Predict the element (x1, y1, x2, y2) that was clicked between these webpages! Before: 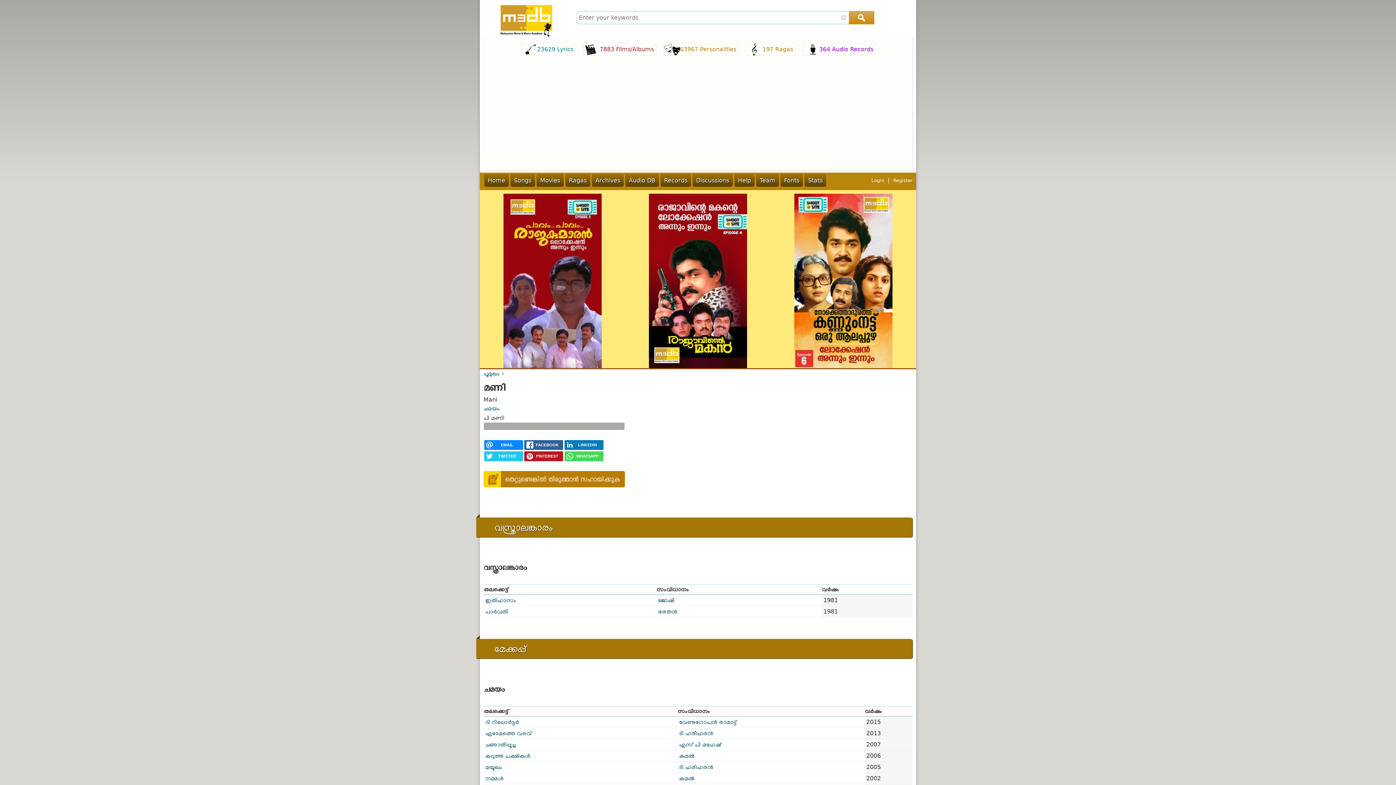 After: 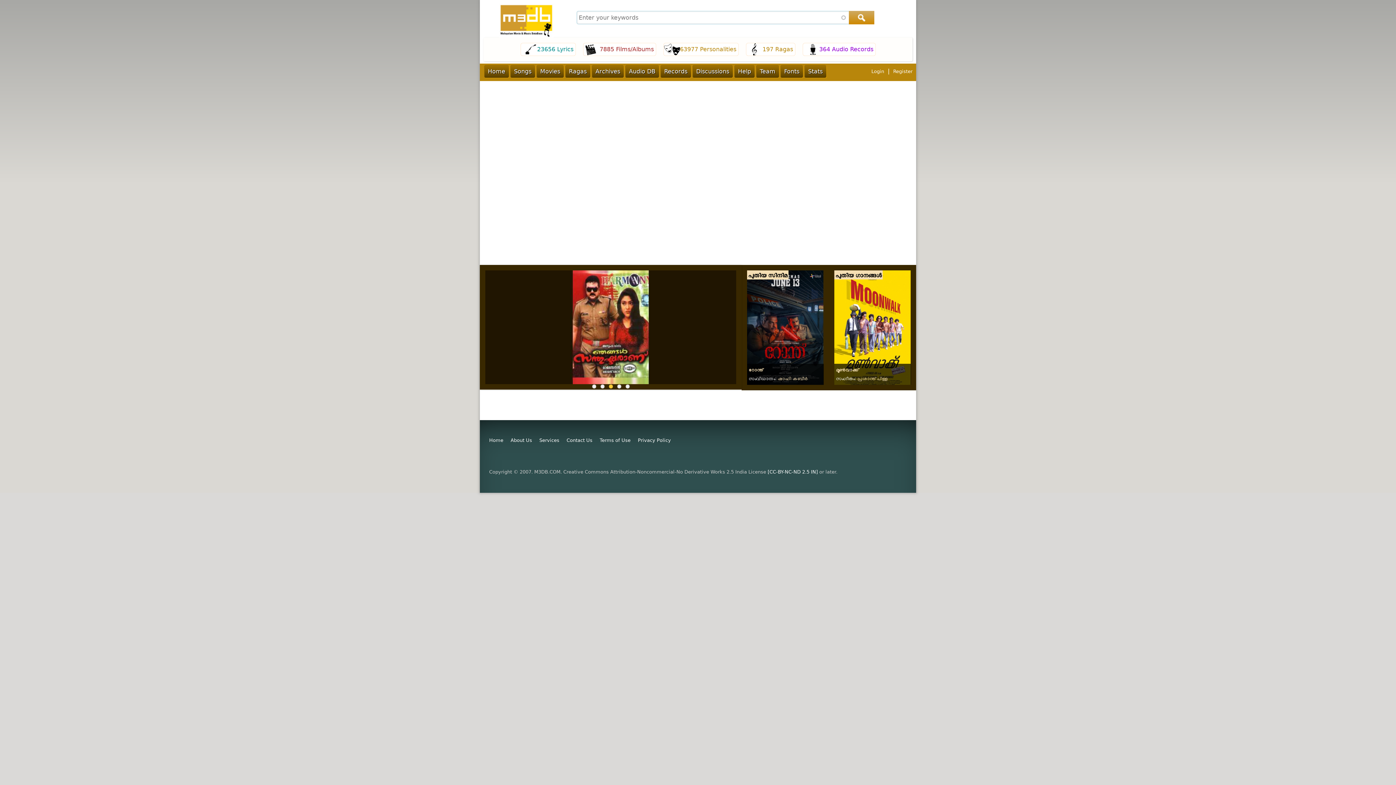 Action: bbox: (483, 370, 500, 377) label: പൂമുഖം